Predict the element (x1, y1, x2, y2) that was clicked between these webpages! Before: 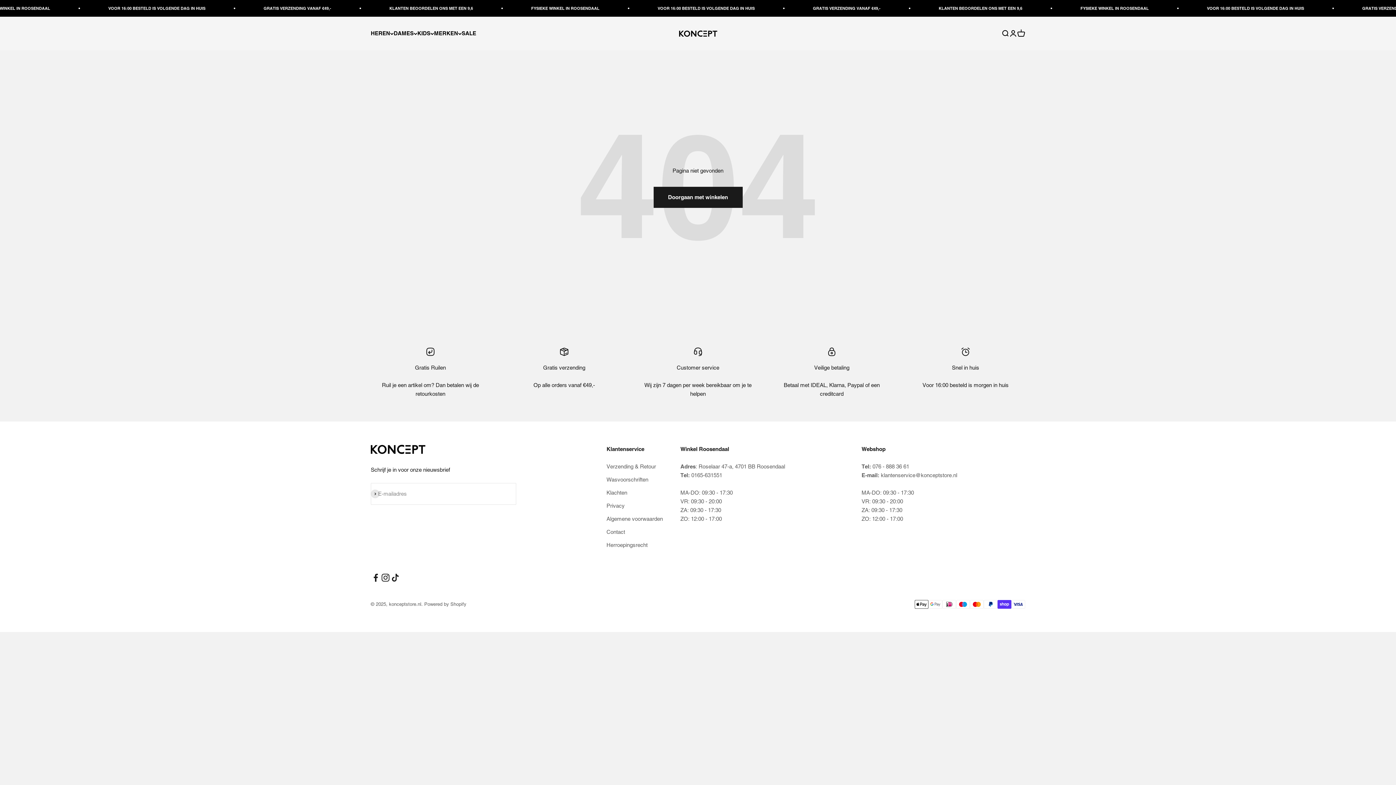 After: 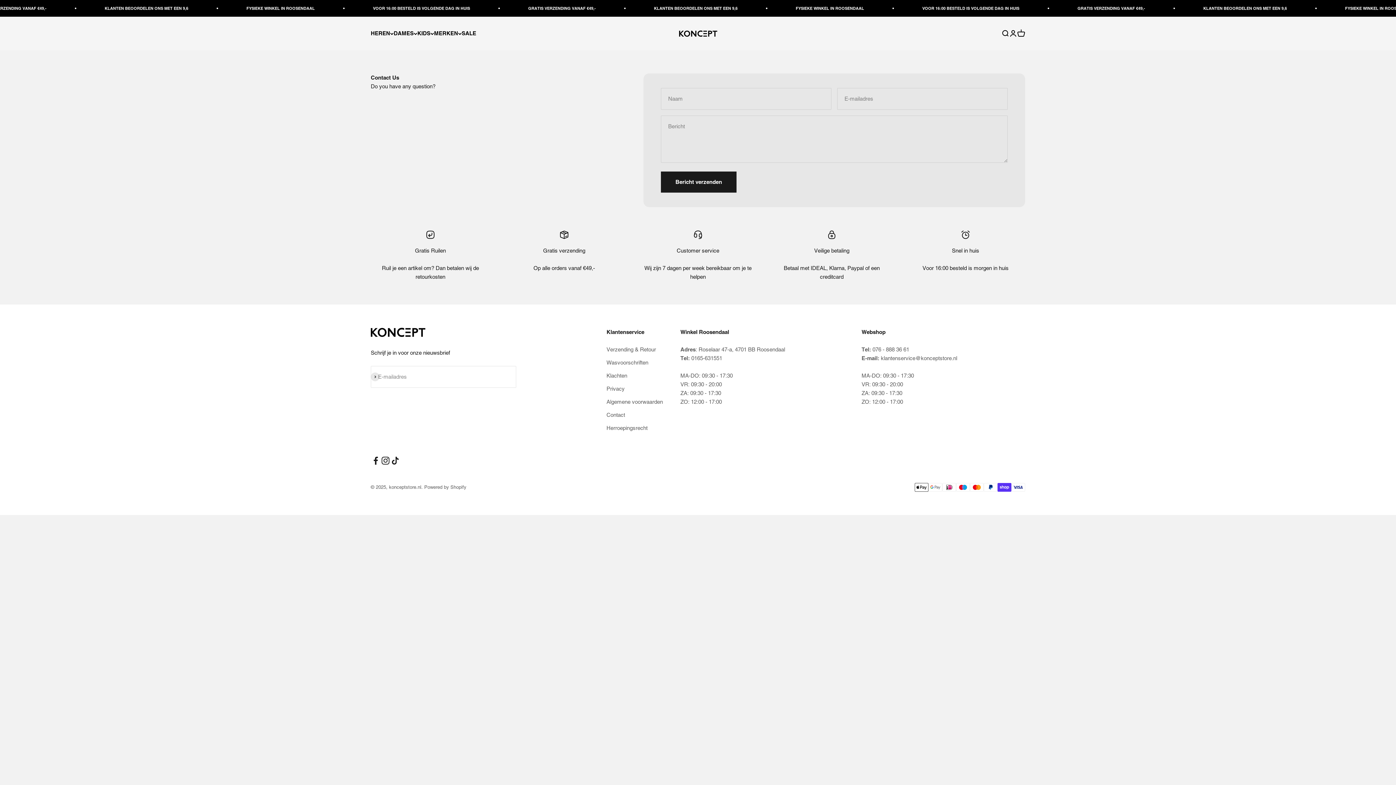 Action: bbox: (606, 528, 625, 536) label: Contact